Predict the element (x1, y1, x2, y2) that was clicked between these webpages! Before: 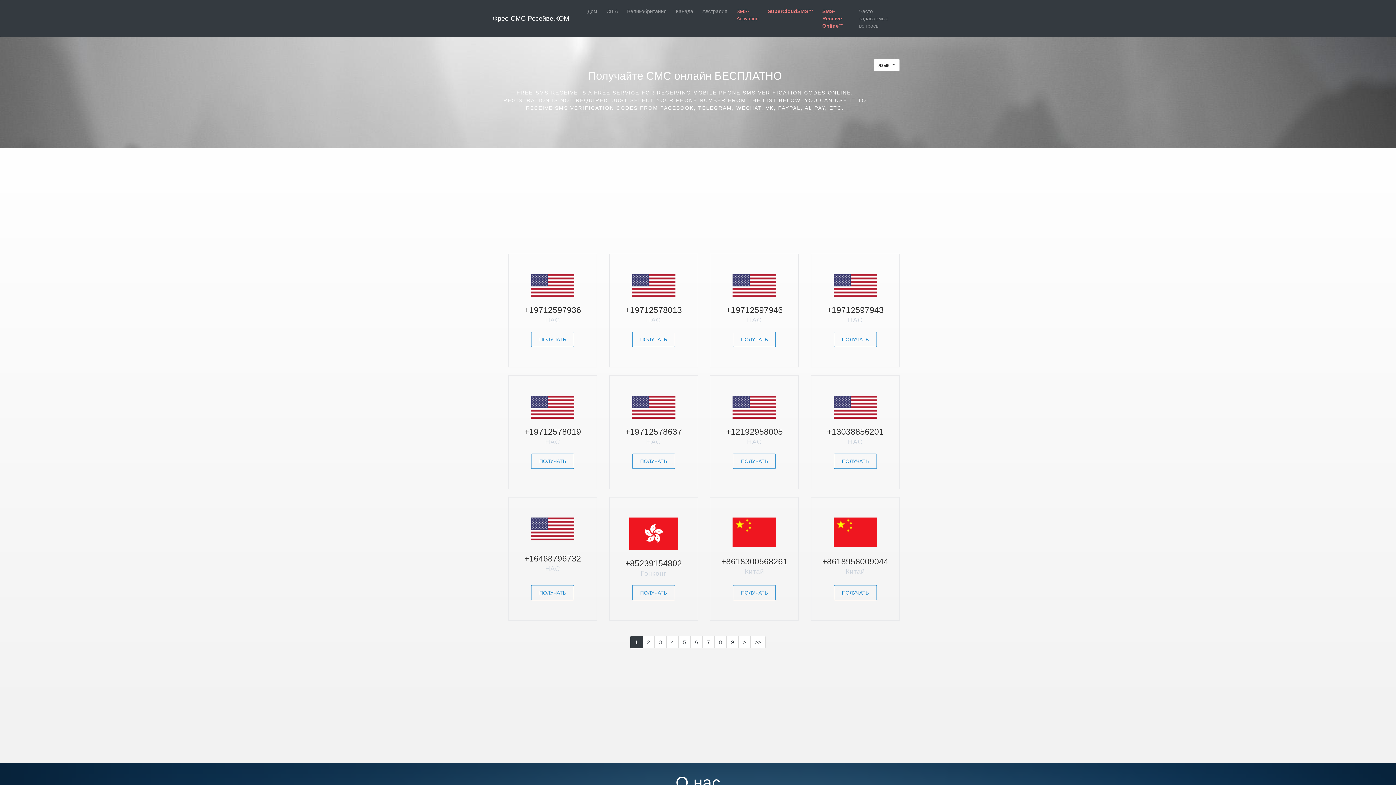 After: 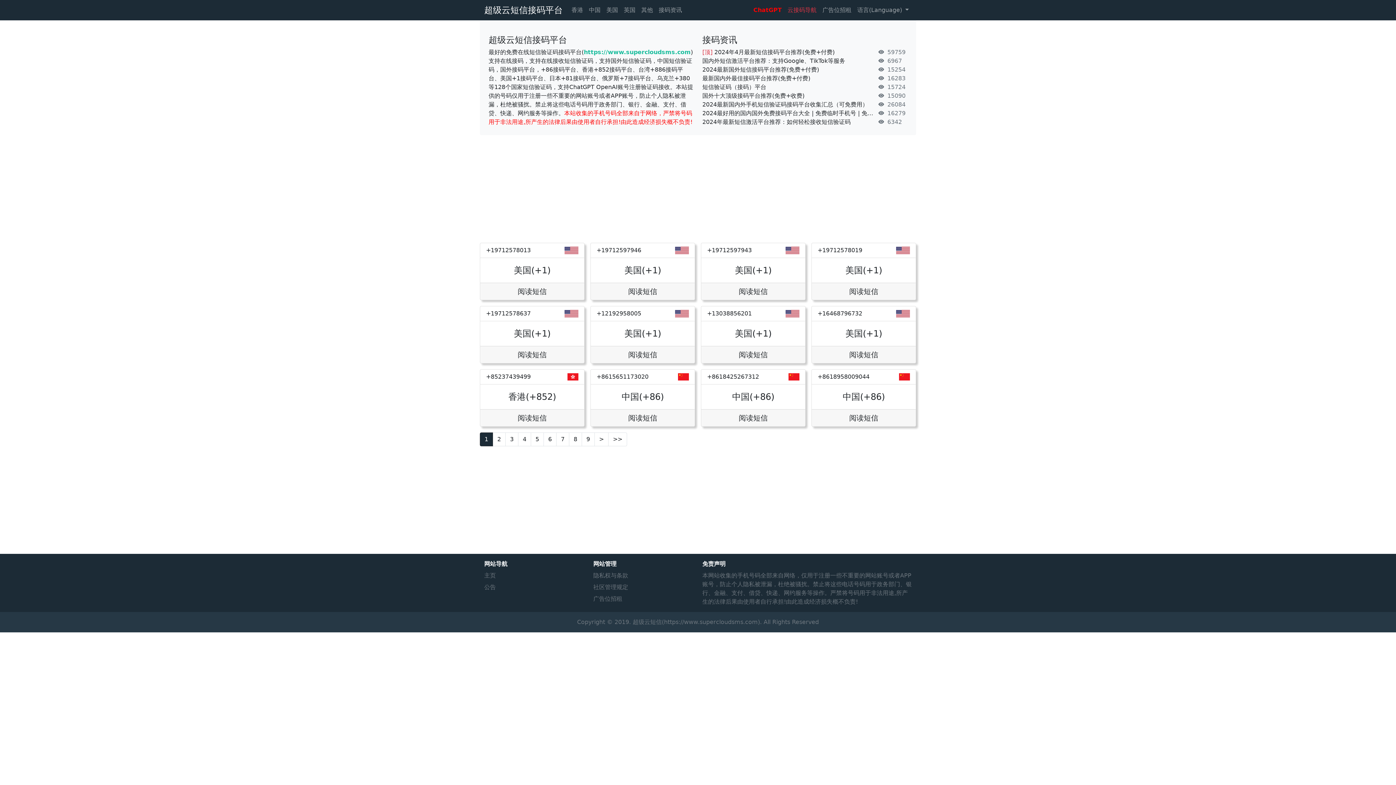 Action: bbox: (766, 2, 815, 20) label: SuperCloudSMS™